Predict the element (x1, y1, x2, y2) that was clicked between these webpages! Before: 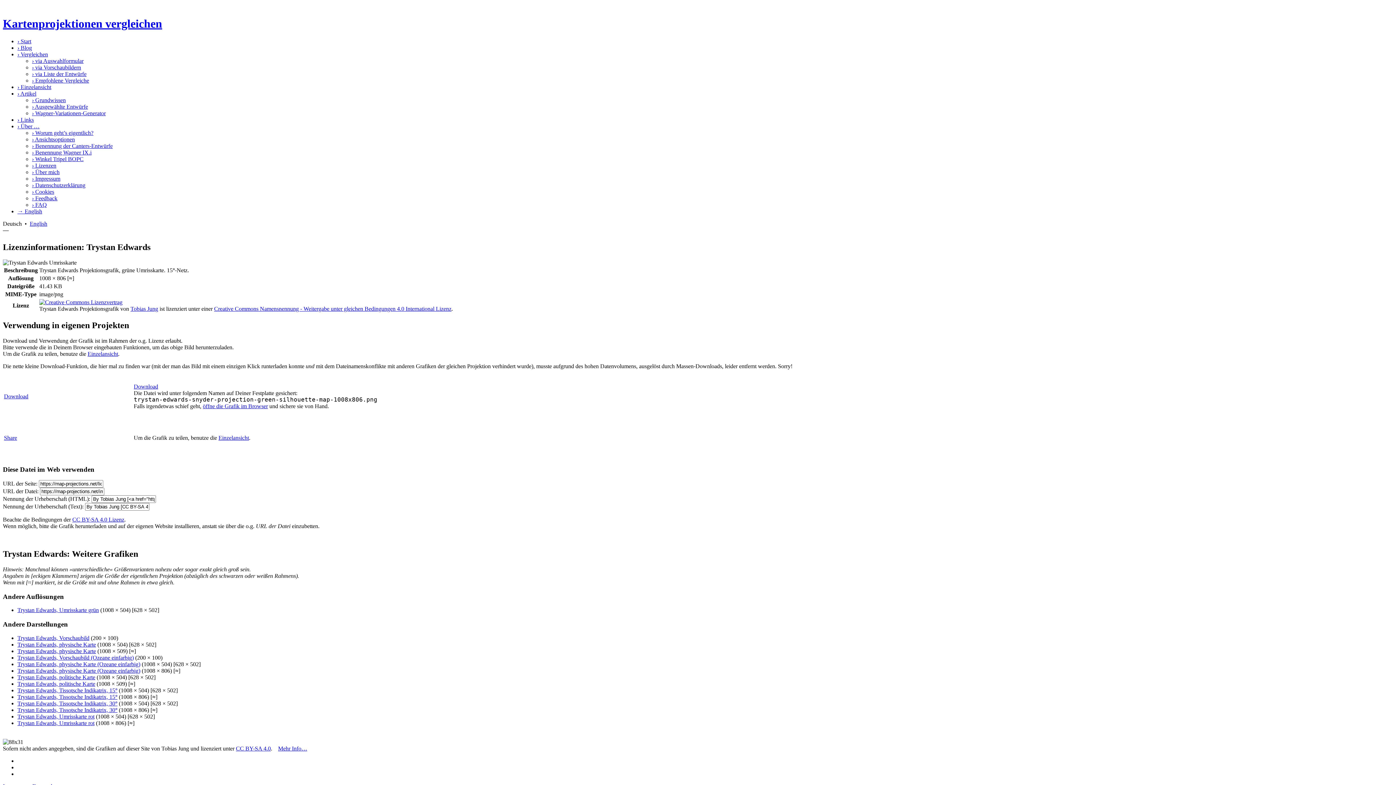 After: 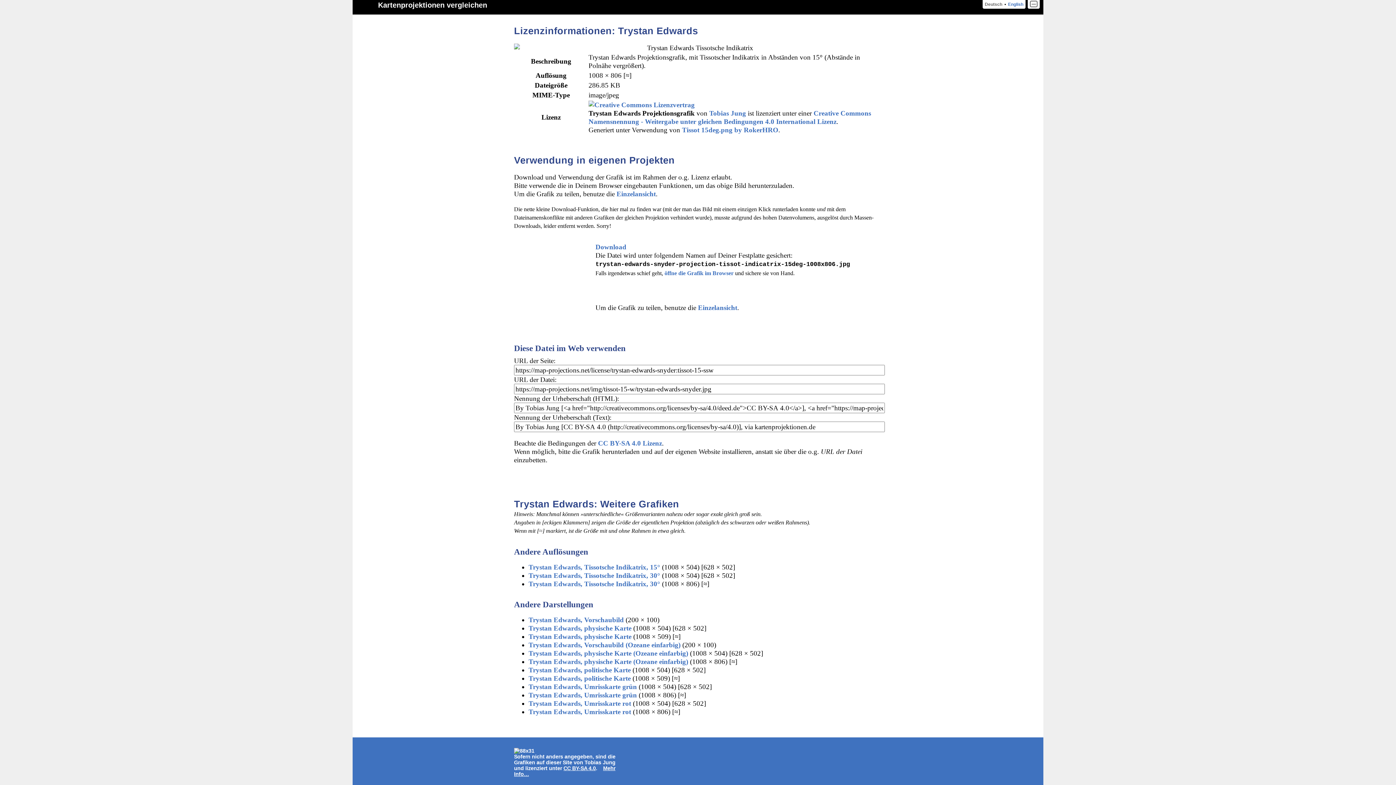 Action: bbox: (17, 694, 117, 700) label: Trystan Edwards, Tissotsche Indikatrix, 15°